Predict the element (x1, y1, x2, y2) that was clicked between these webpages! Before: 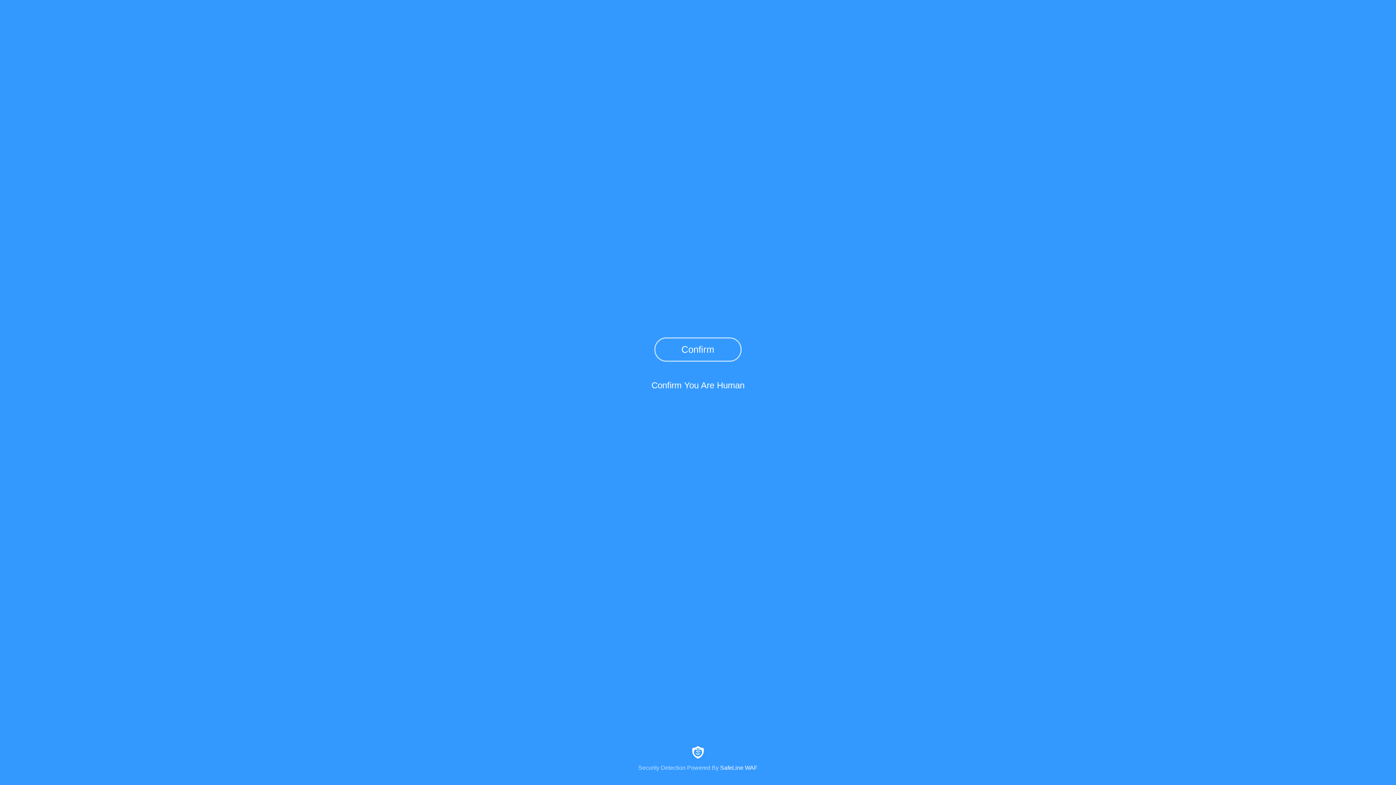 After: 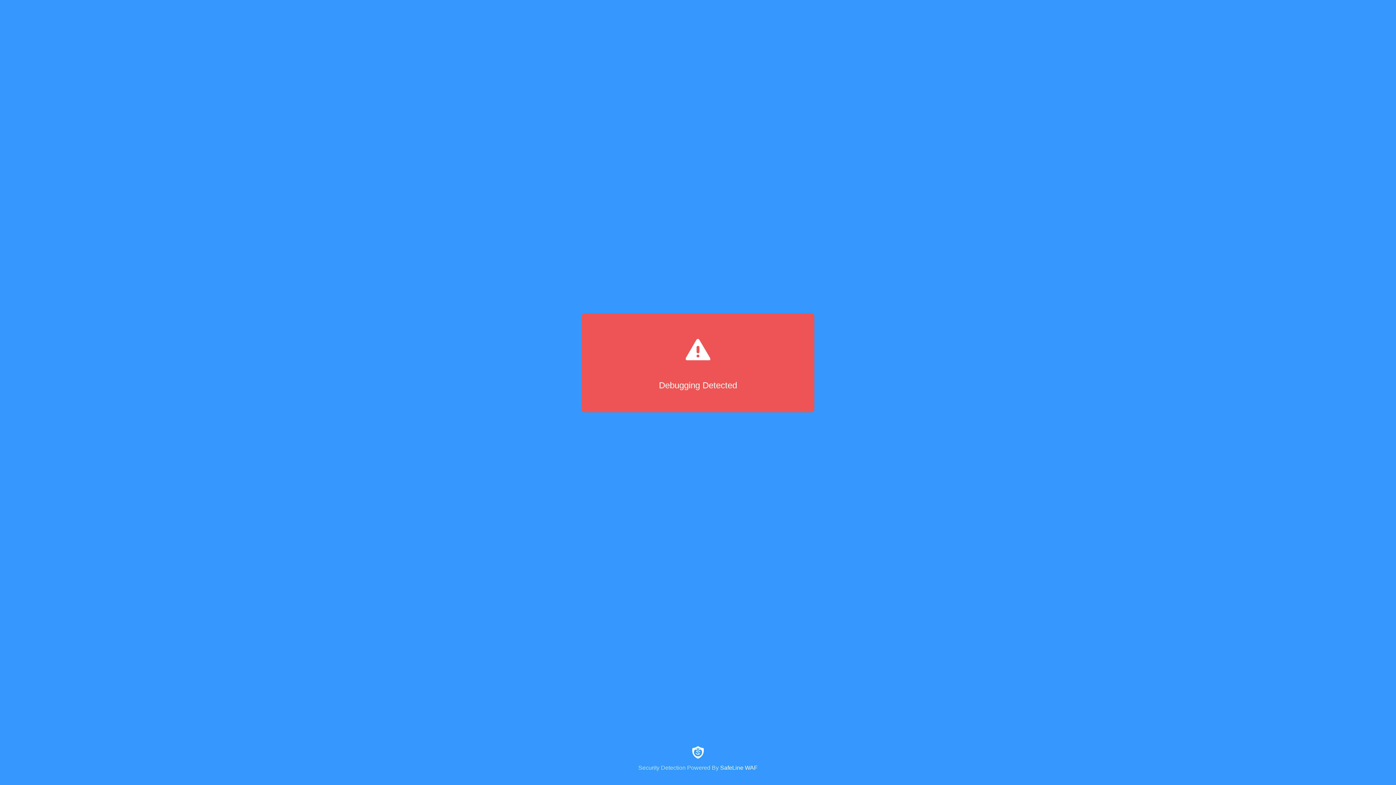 Action: label: Confirm bbox: (654, 337, 741, 361)